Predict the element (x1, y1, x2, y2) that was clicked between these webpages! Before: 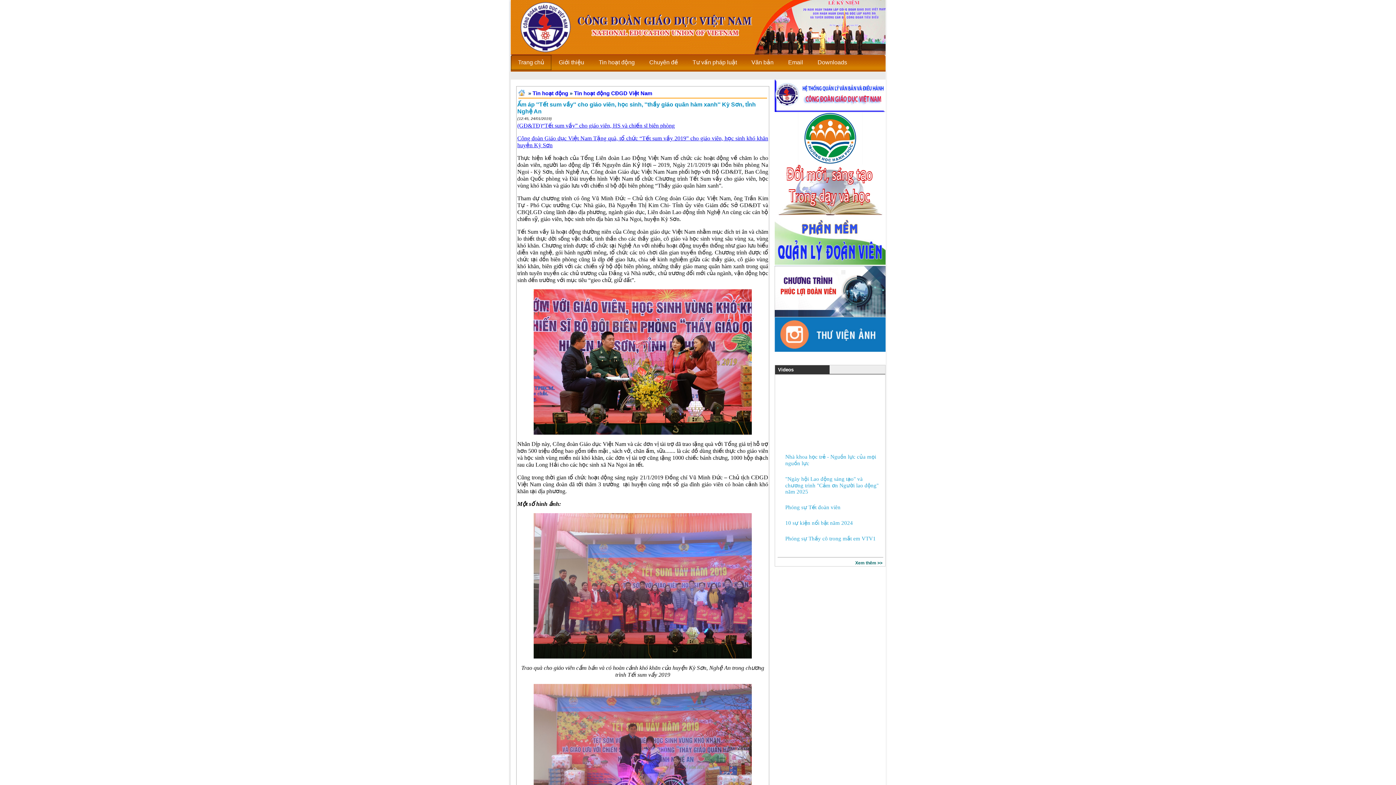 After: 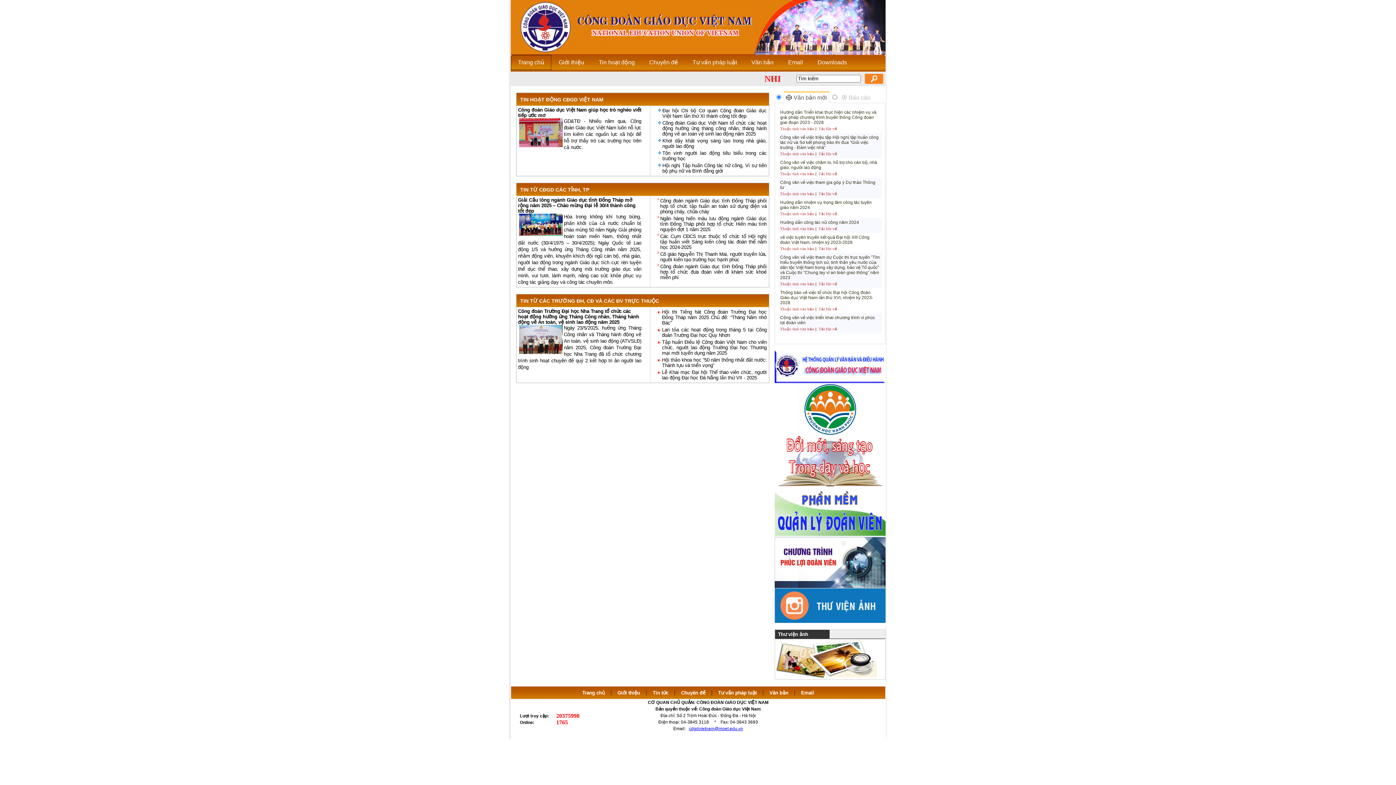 Action: bbox: (591, 54, 642, 70) label: Tin hoạt động